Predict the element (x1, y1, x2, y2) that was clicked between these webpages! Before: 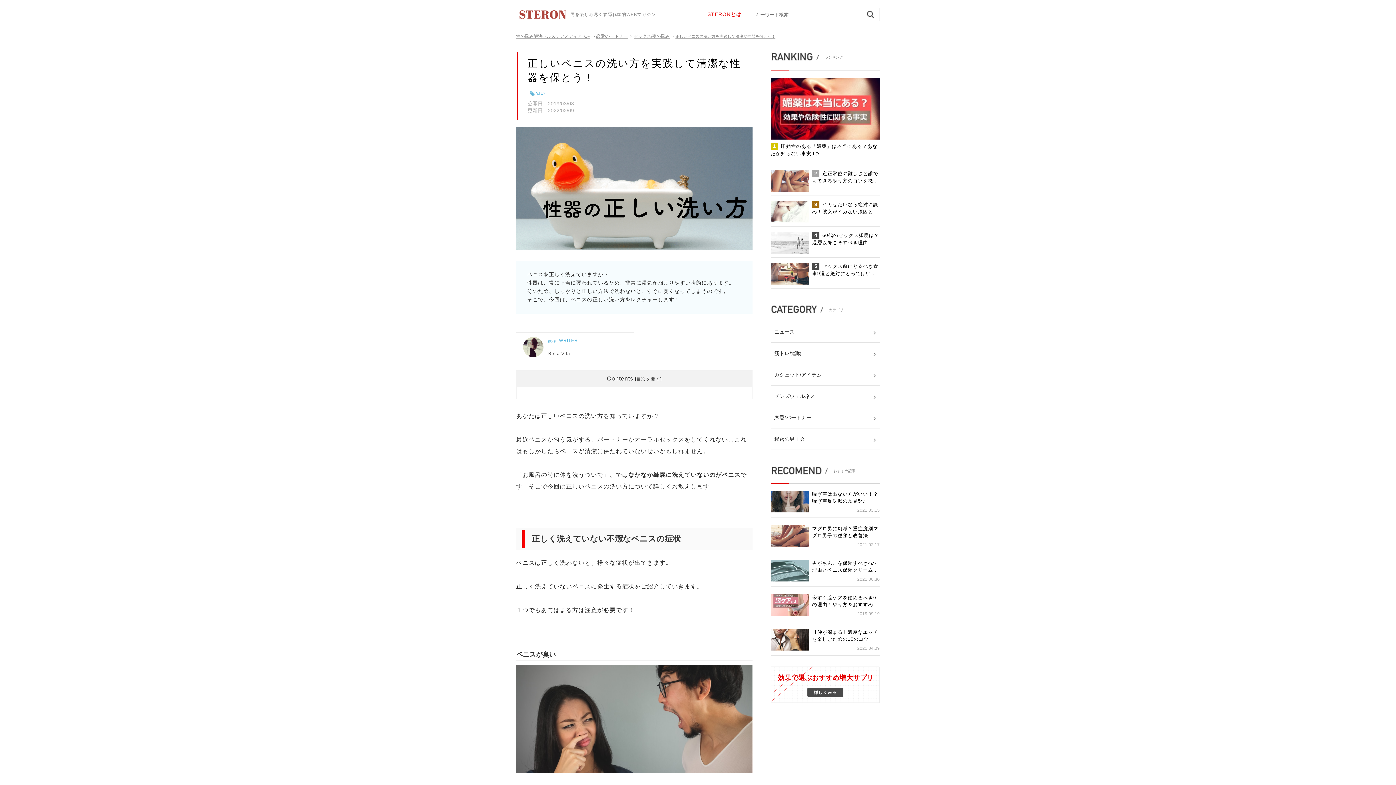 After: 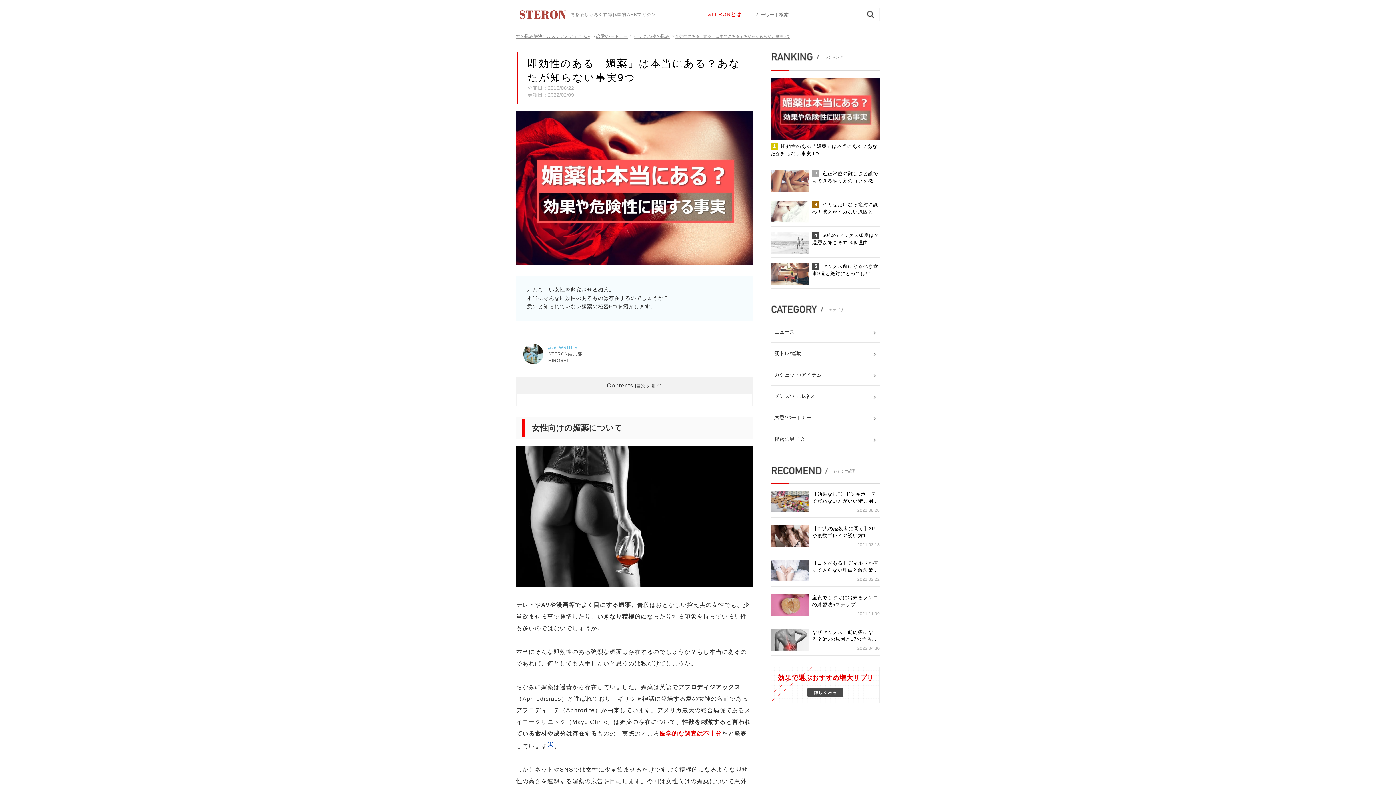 Action: bbox: (770, 77, 880, 157) label: 1即効性のある「媚薬」は本当にある？あなたが知らない事実9つ